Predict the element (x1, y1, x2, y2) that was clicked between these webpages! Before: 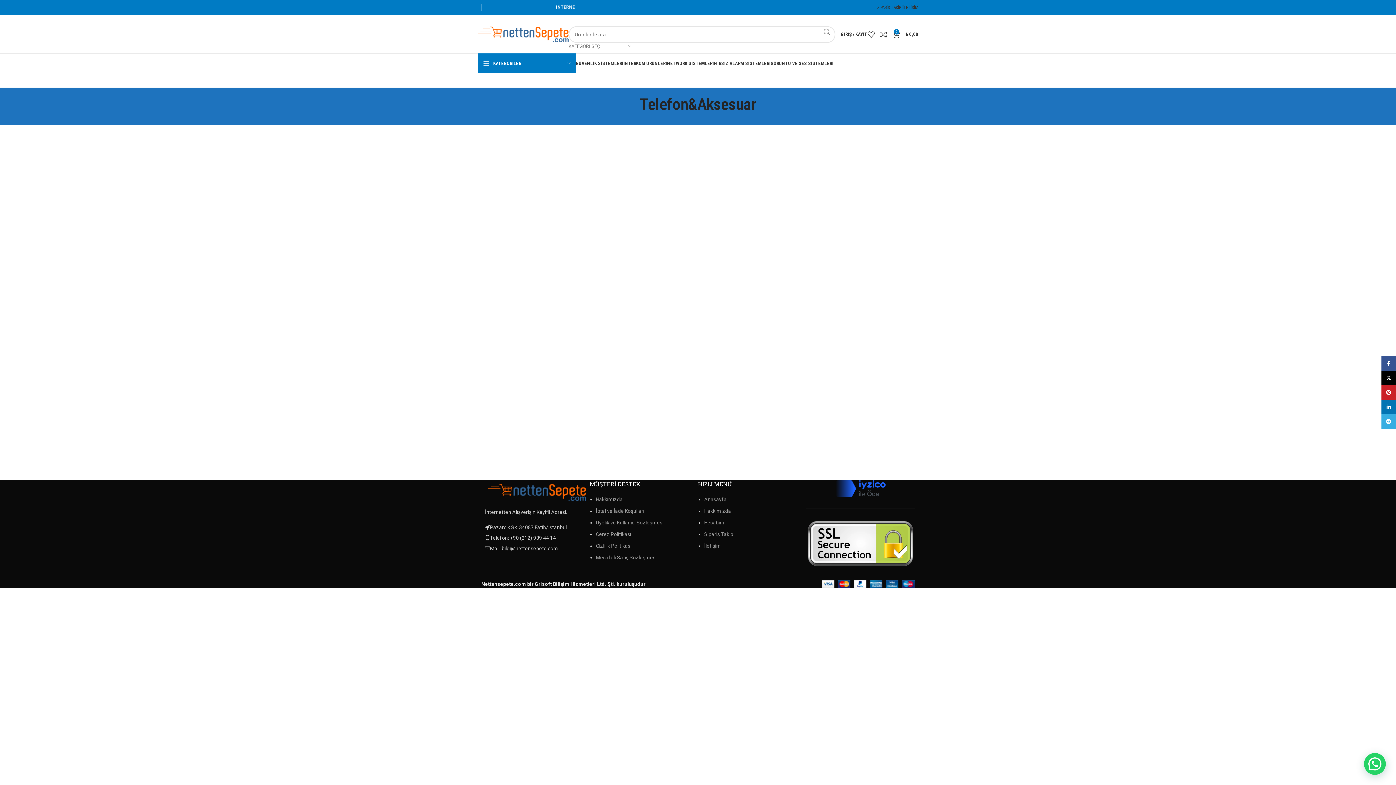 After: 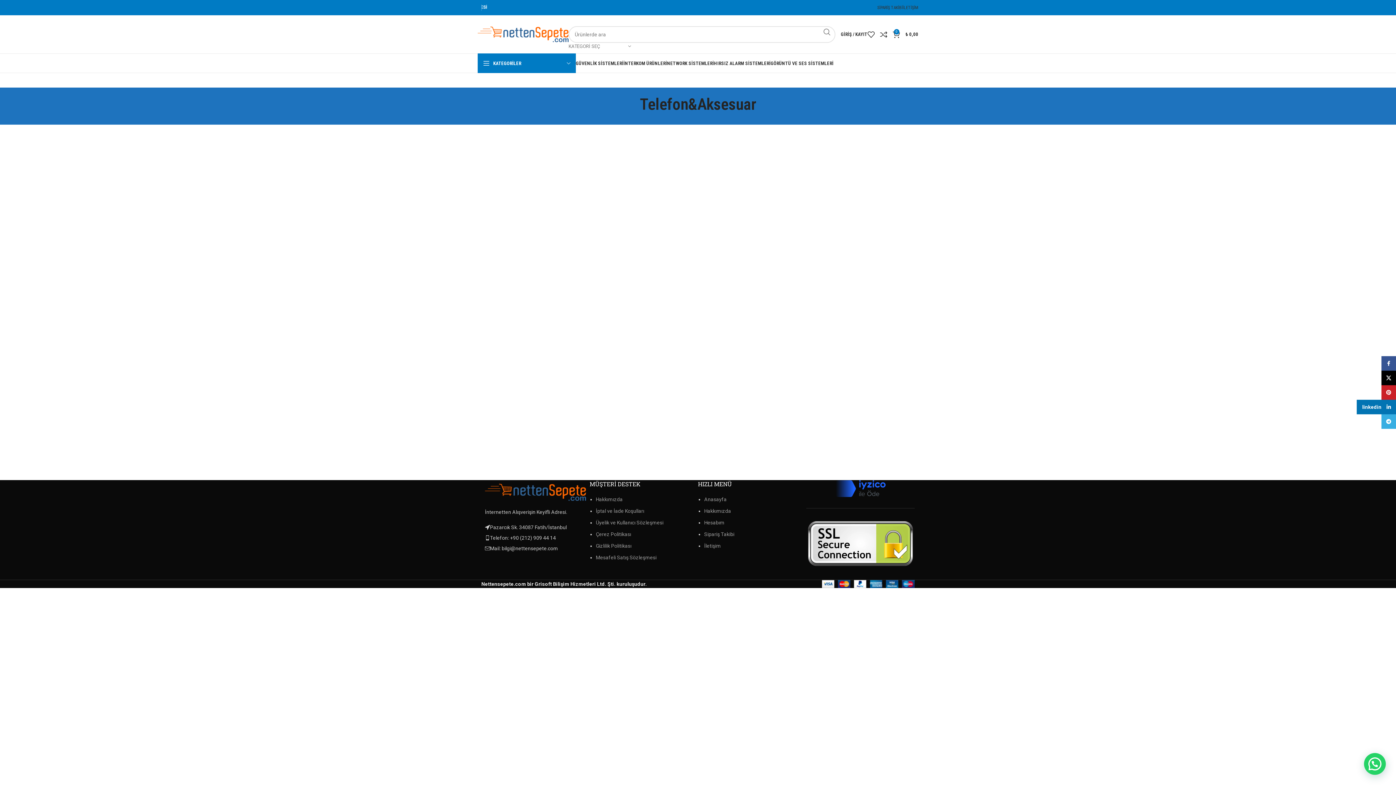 Action: label: Linkedin social link bbox: (1381, 400, 1396, 414)